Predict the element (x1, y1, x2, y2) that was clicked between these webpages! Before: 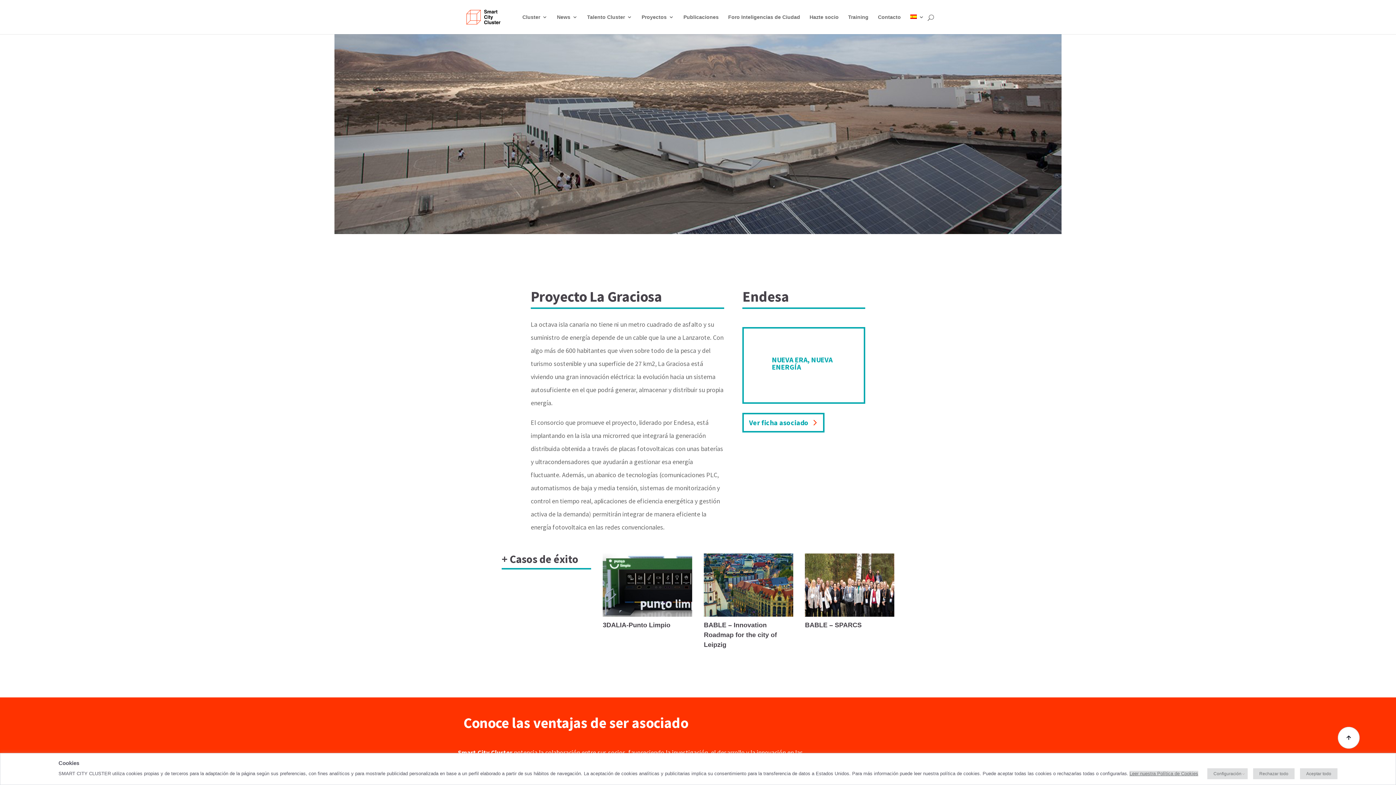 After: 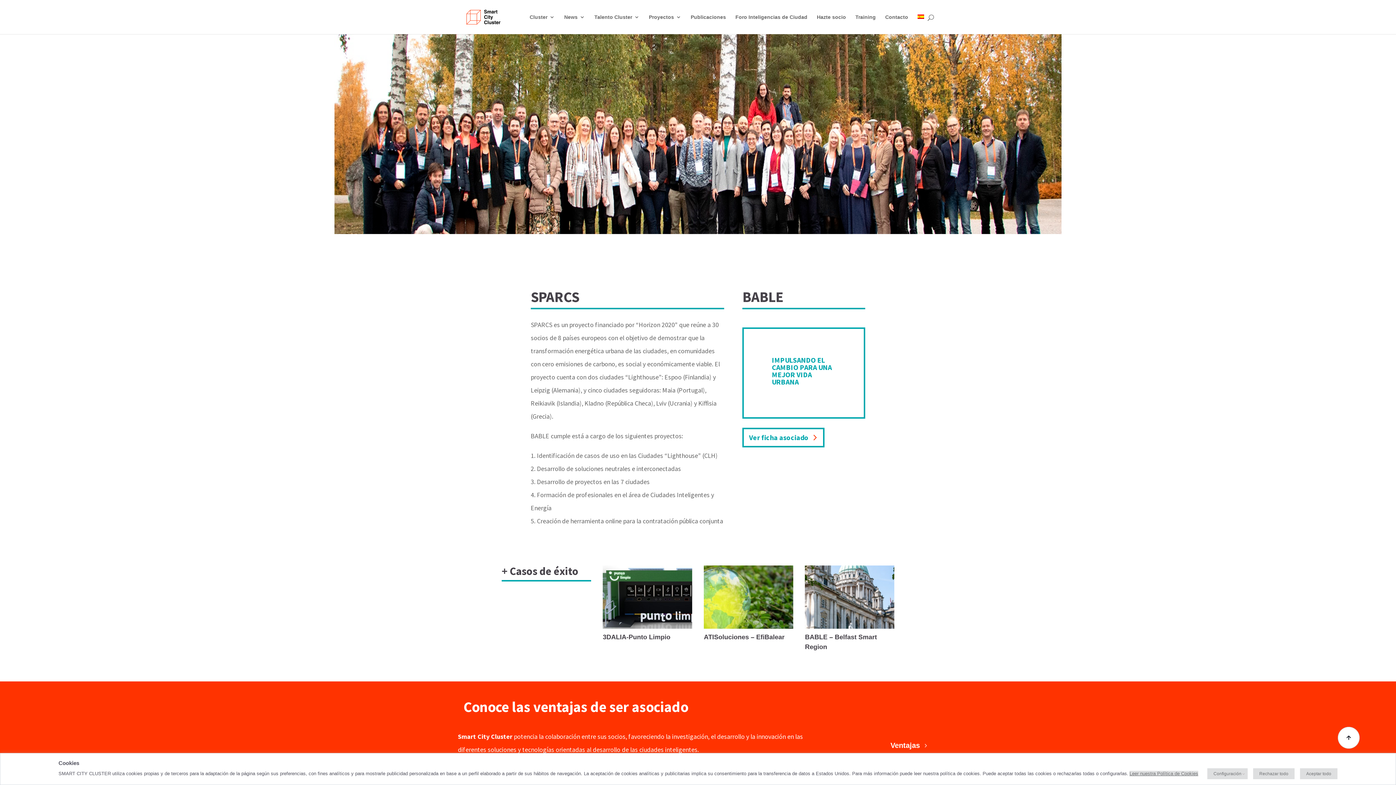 Action: bbox: (805, 621, 861, 629) label: BABLE – SPARCS